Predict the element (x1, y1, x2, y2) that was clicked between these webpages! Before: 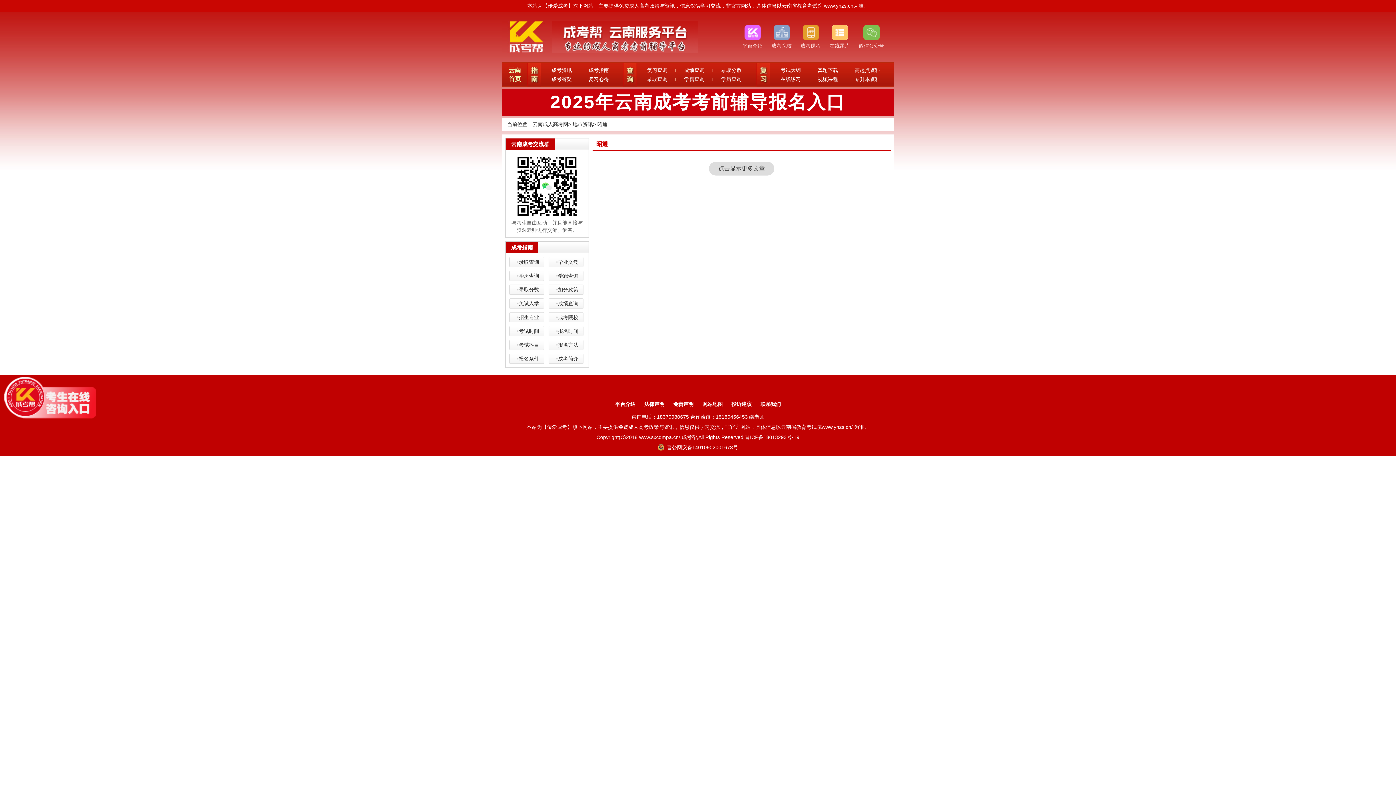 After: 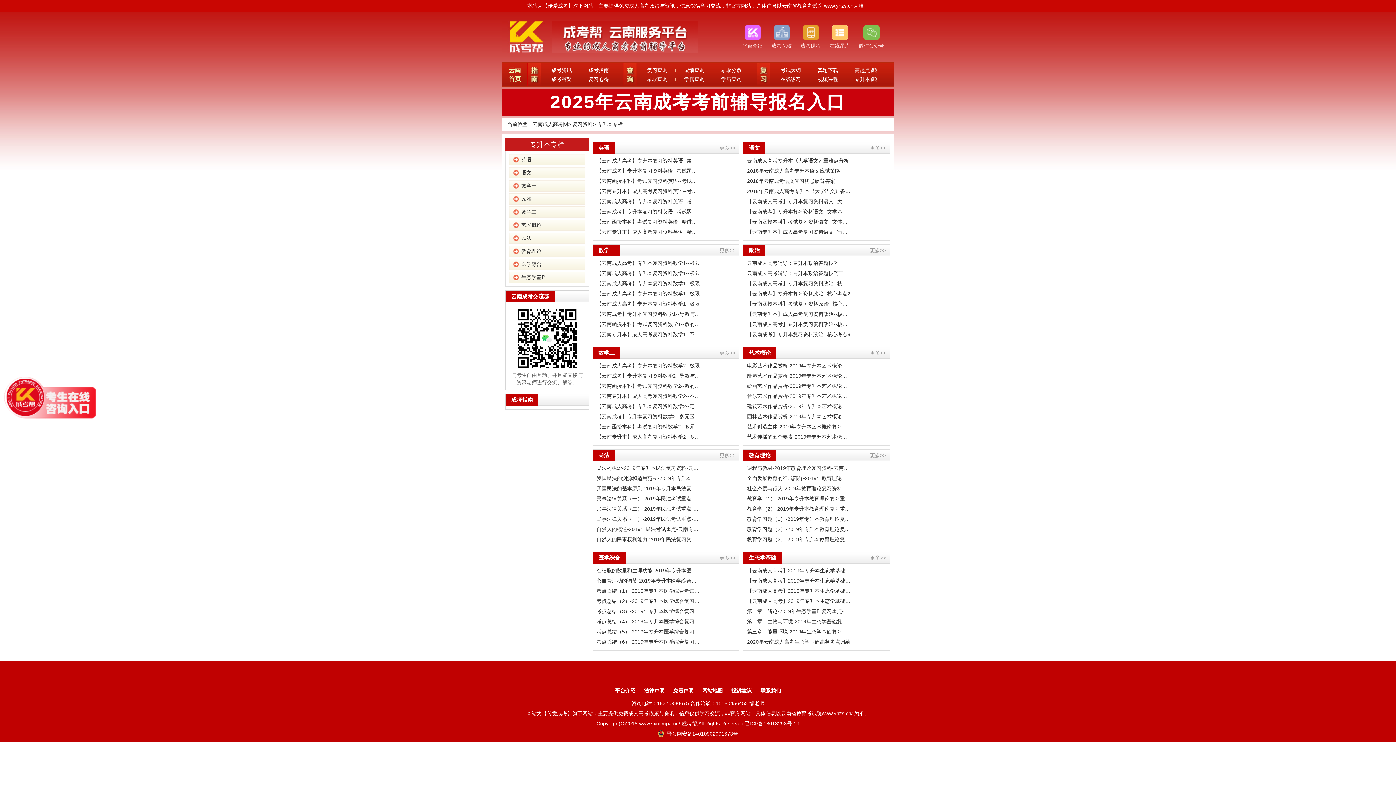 Action: bbox: (854, 67, 880, 73) label: 高起点资料